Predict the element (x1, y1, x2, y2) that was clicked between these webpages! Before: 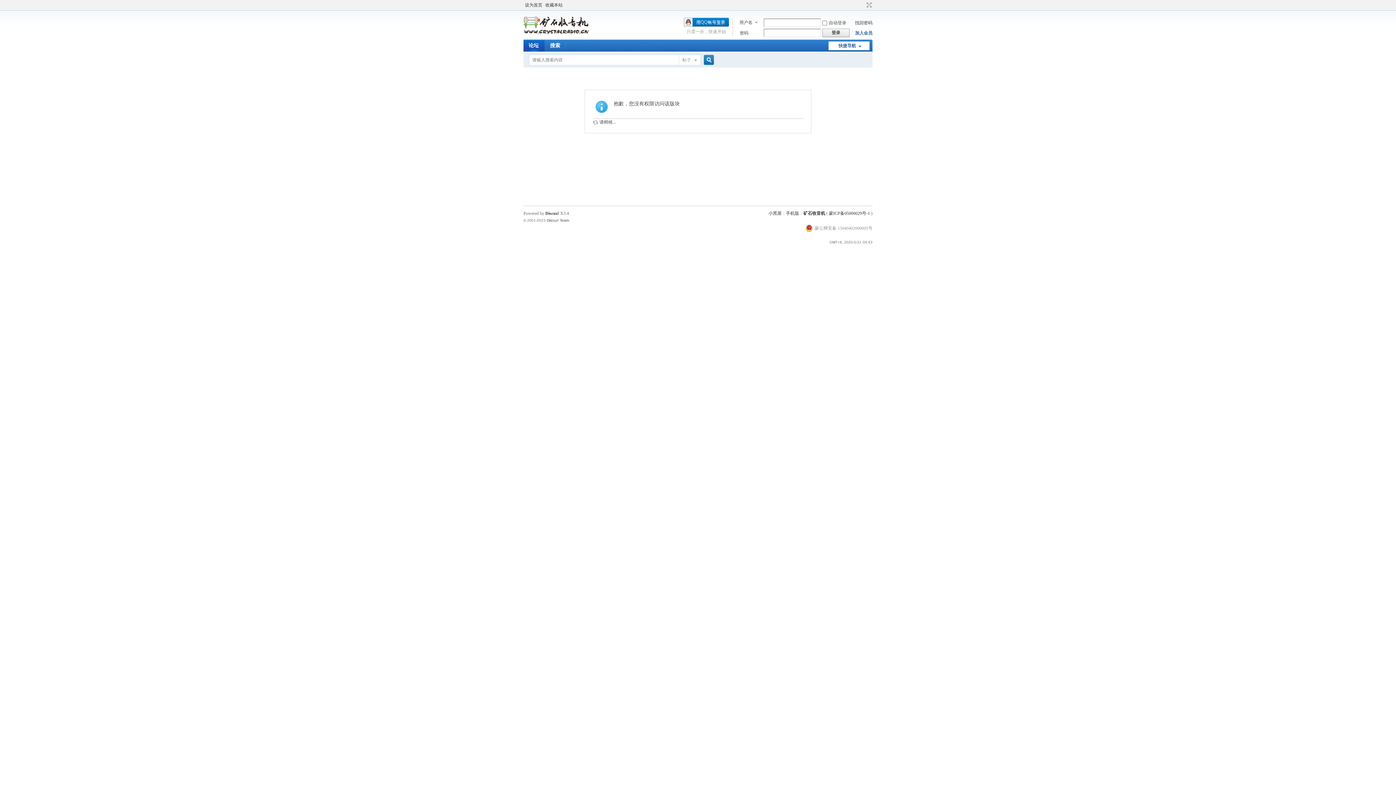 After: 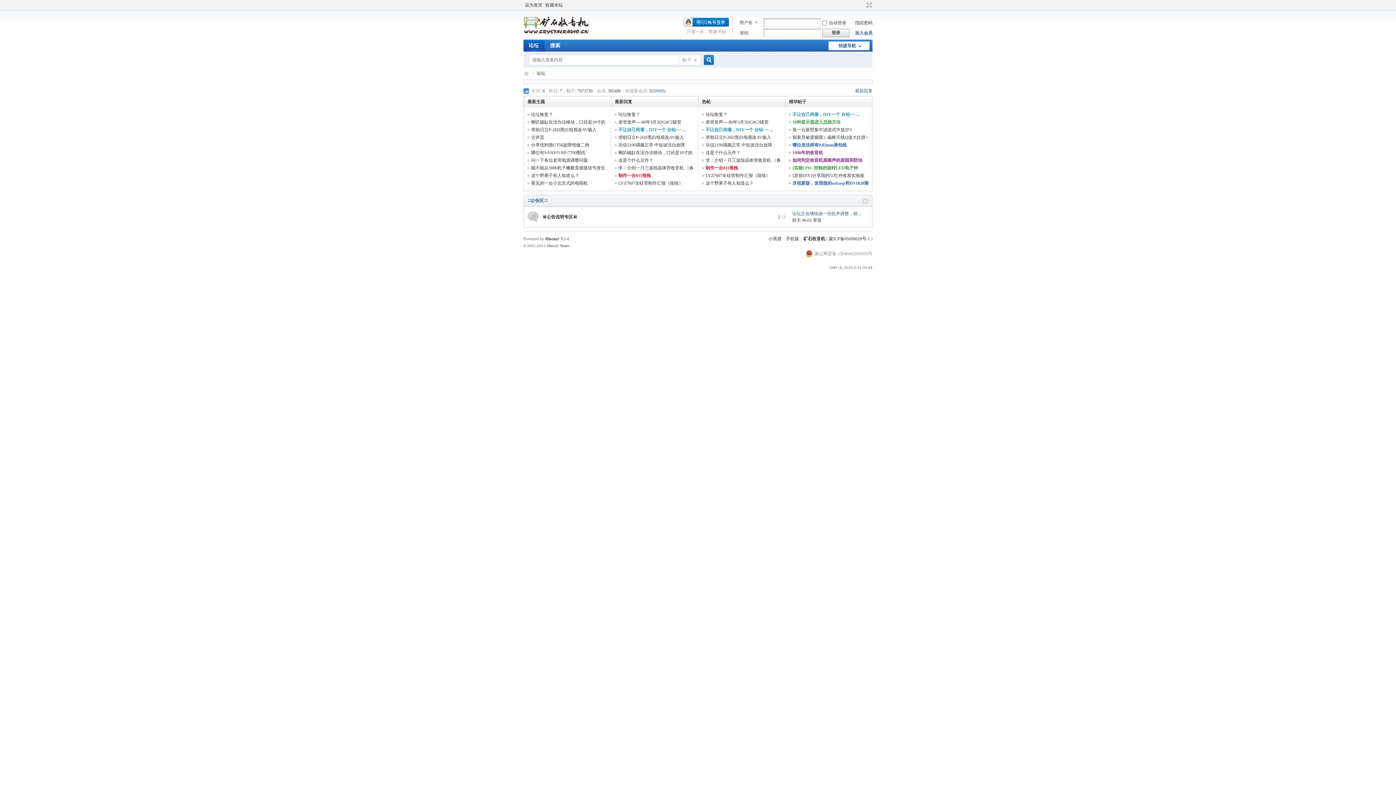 Action: bbox: (523, 32, 589, 37)